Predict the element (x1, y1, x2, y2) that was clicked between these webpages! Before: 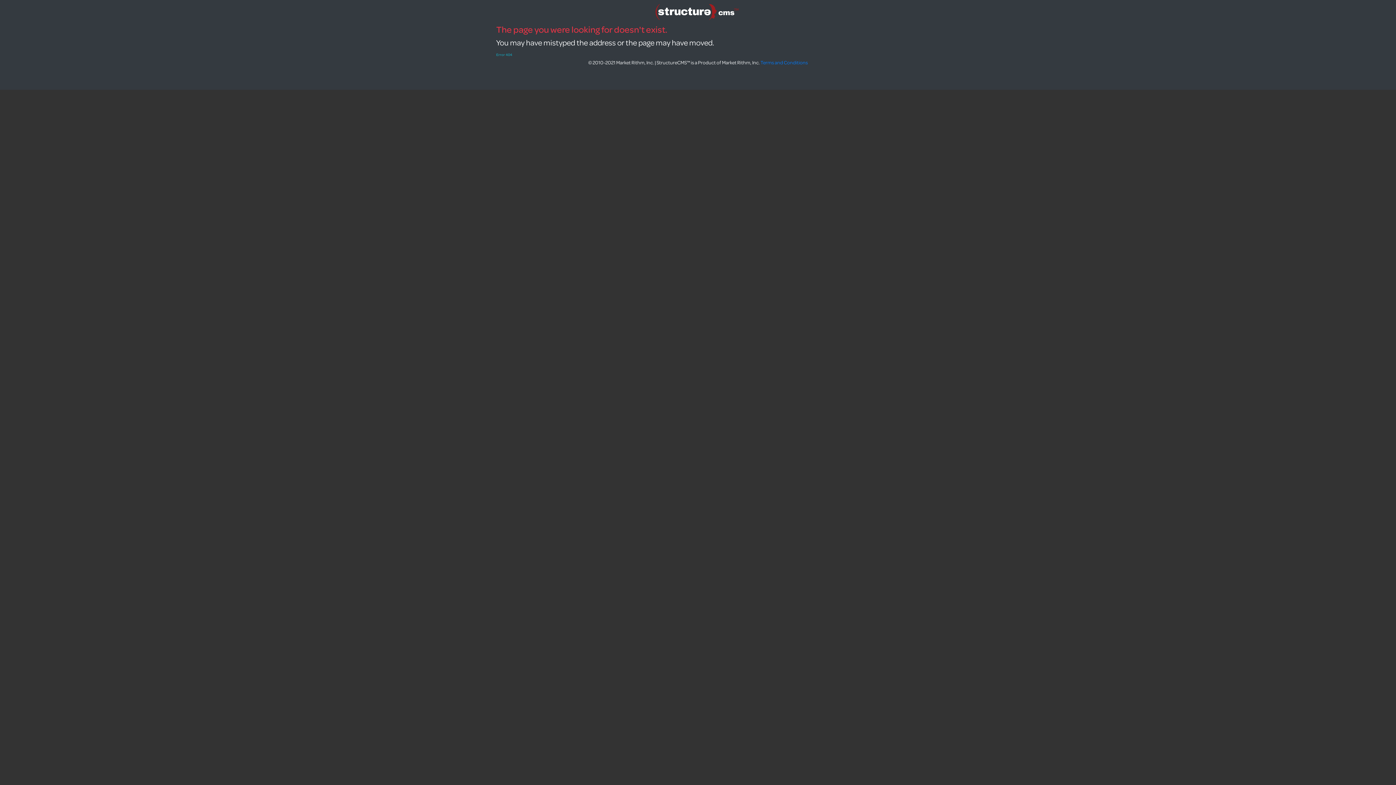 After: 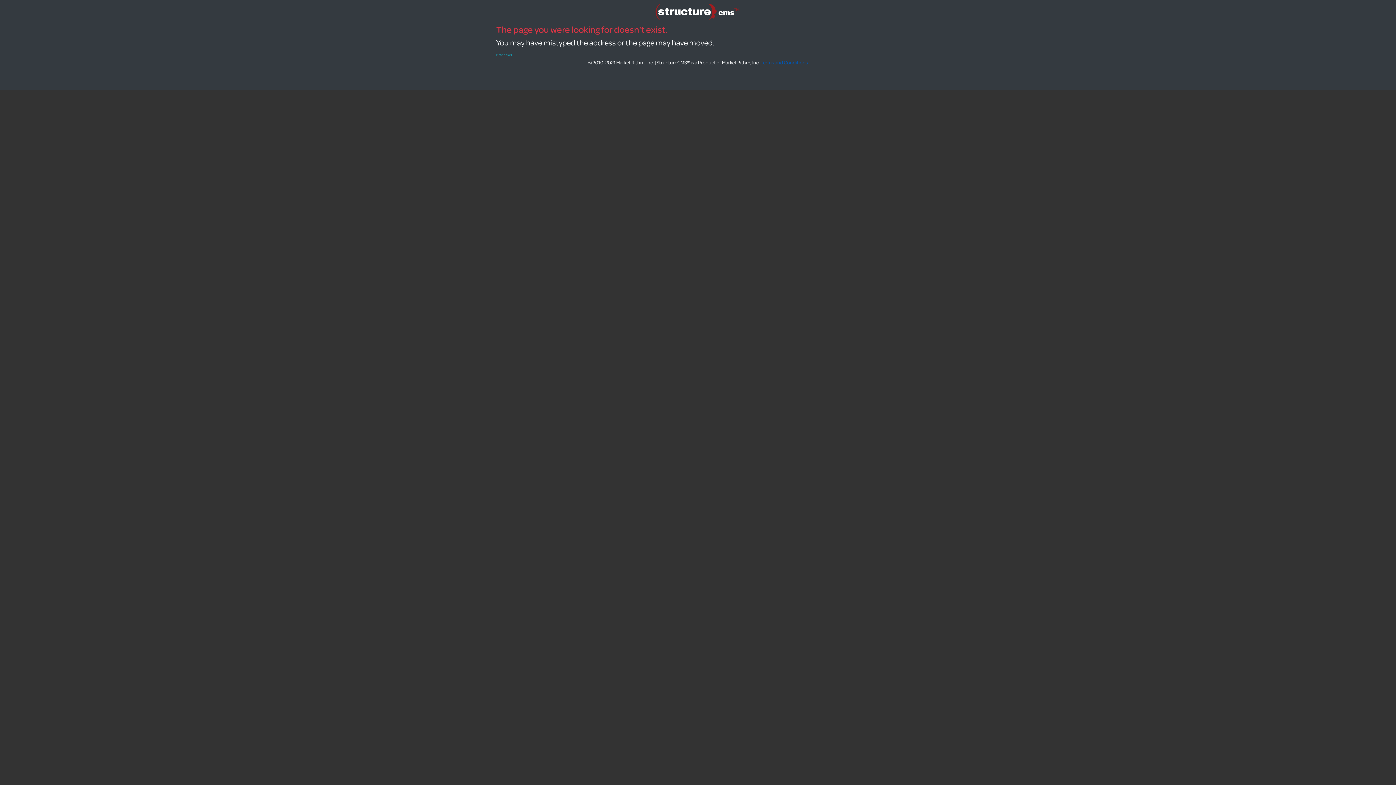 Action: label: Terms and Conditions bbox: (760, 58, 808, 65)